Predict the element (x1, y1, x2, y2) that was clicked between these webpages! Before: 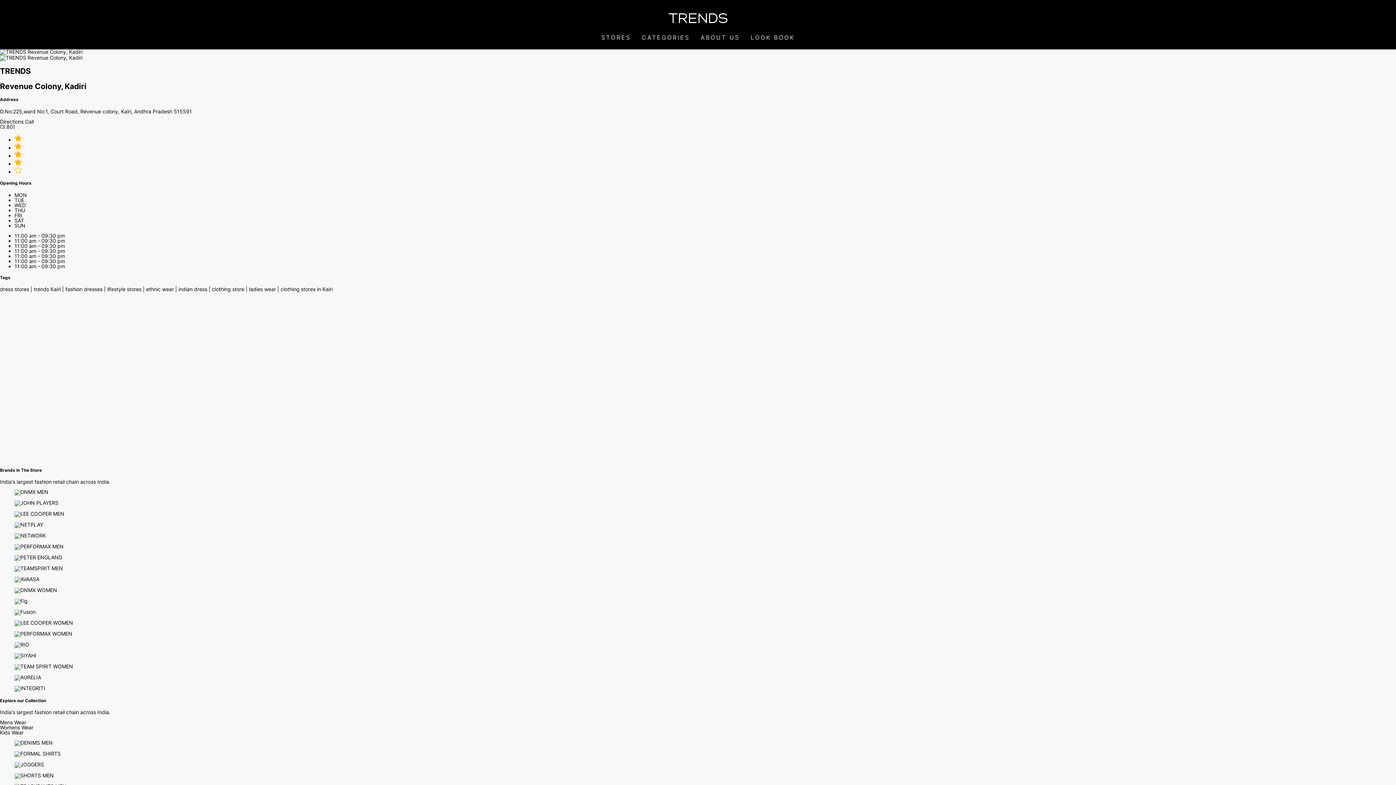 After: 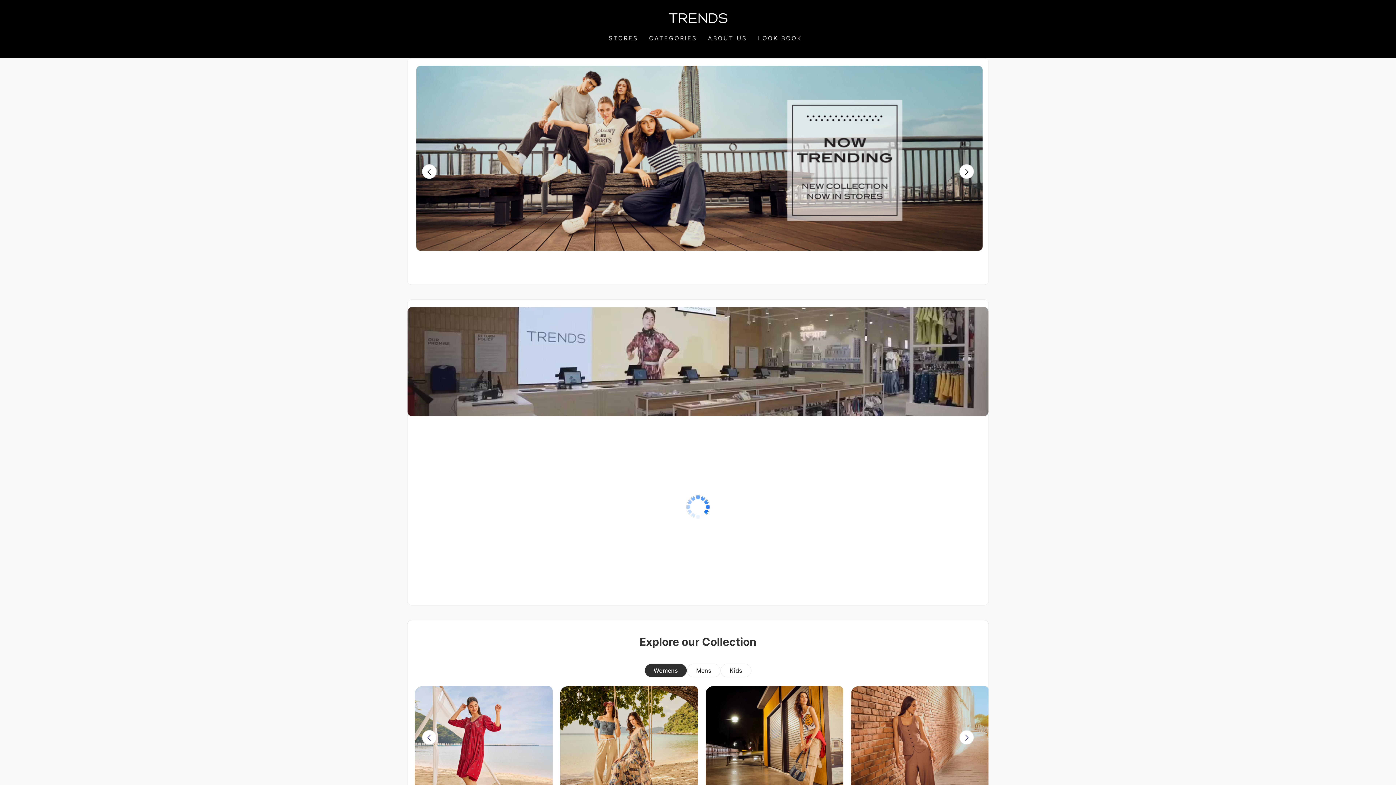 Action: bbox: (662, 23, 733, 30)